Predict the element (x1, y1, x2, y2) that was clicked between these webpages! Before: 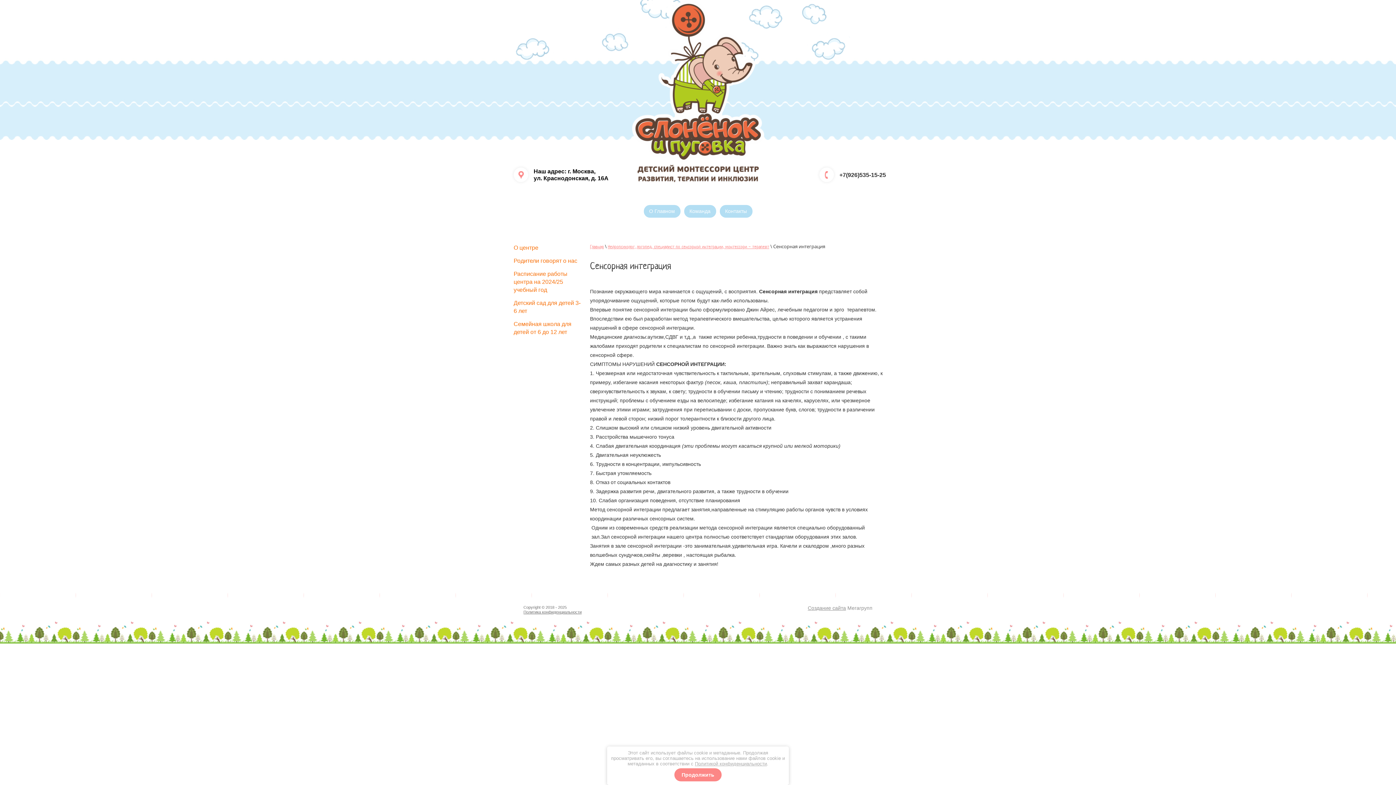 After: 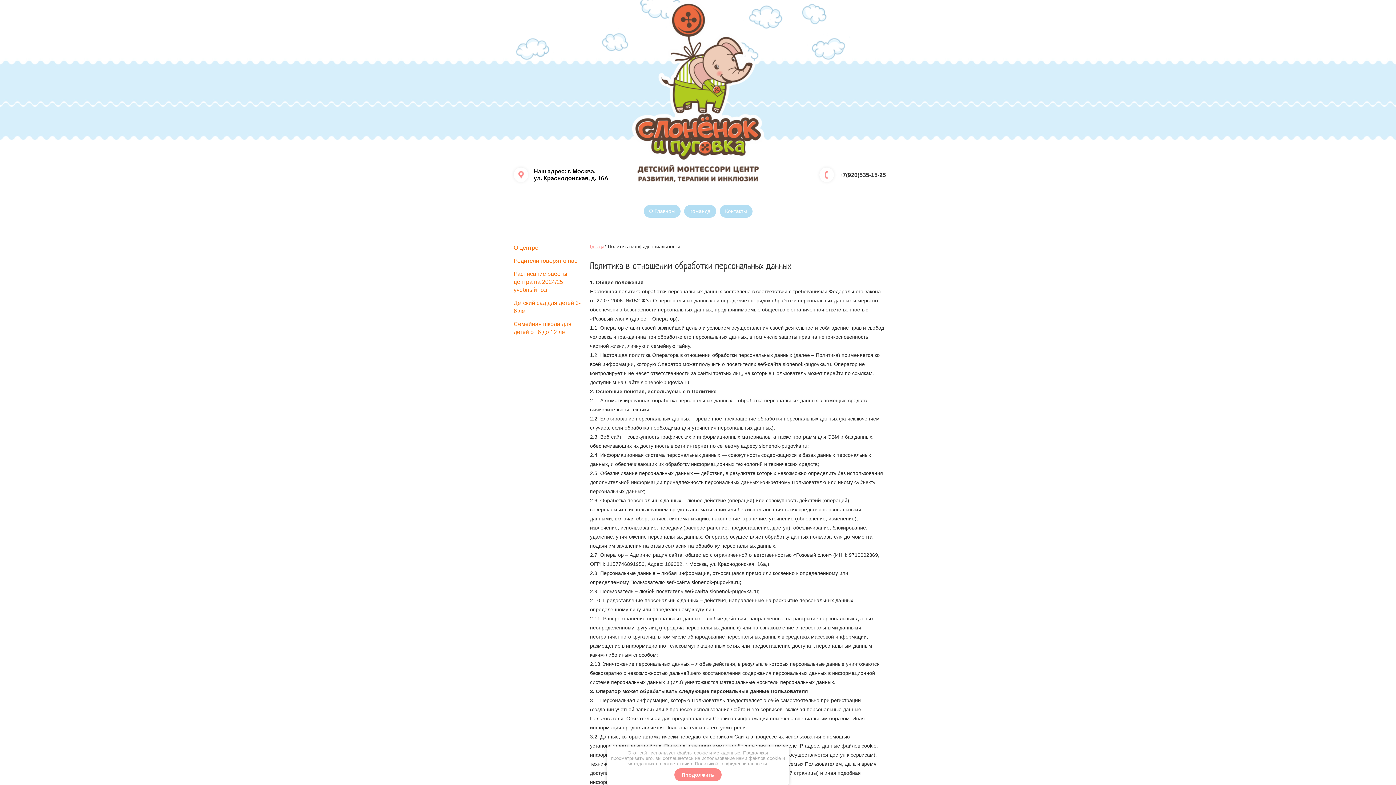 Action: label: Политика конфиденциальности bbox: (523, 610, 581, 614)